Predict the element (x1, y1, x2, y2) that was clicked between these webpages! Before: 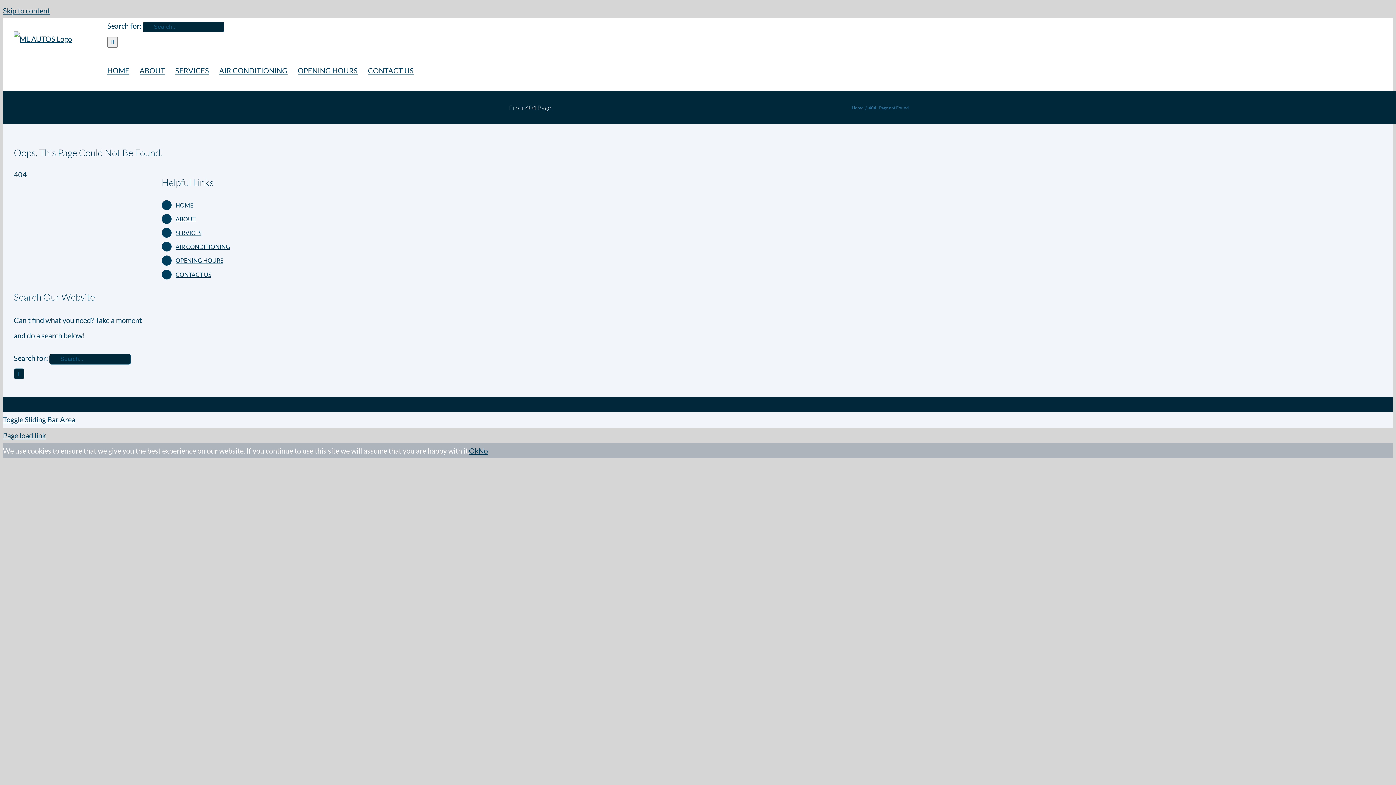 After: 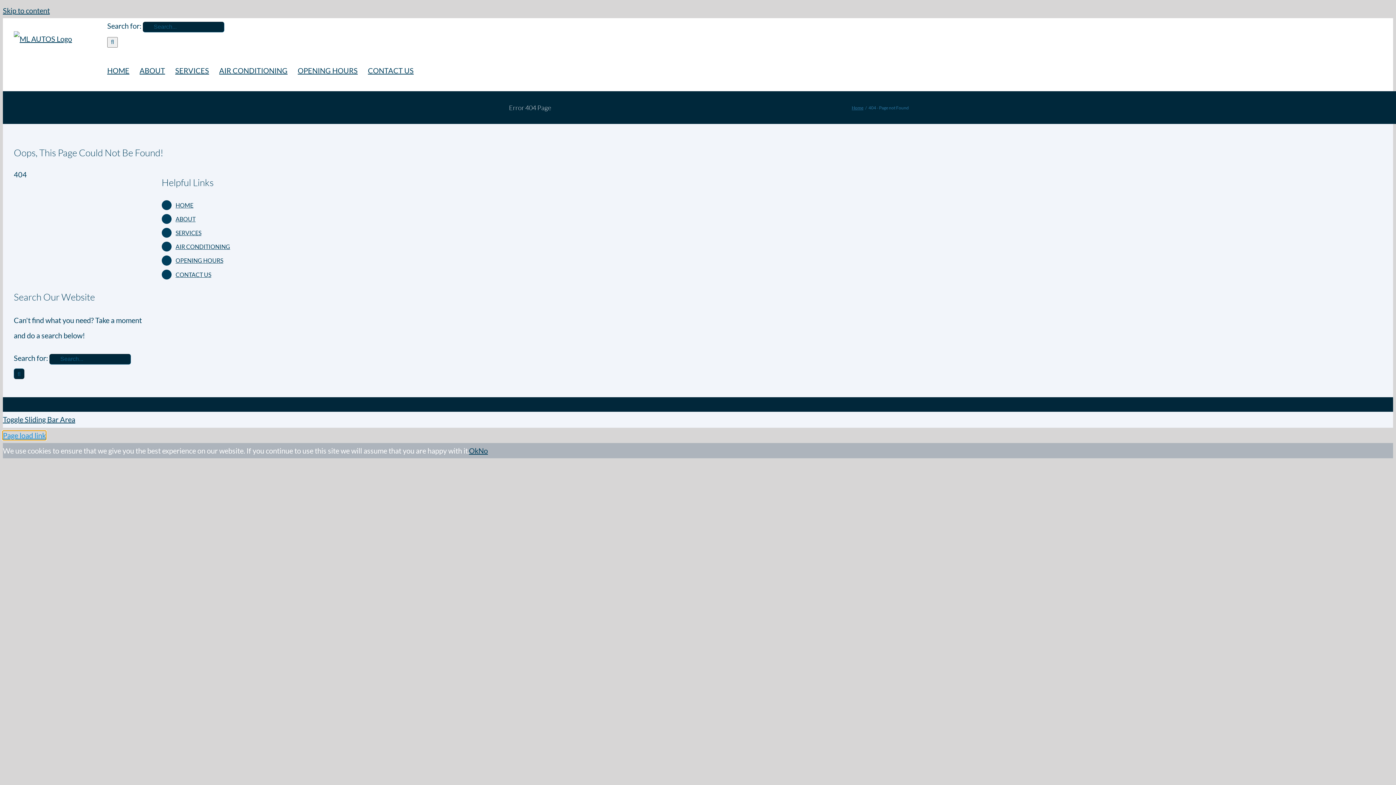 Action: bbox: (2, 431, 45, 440) label: Page load link